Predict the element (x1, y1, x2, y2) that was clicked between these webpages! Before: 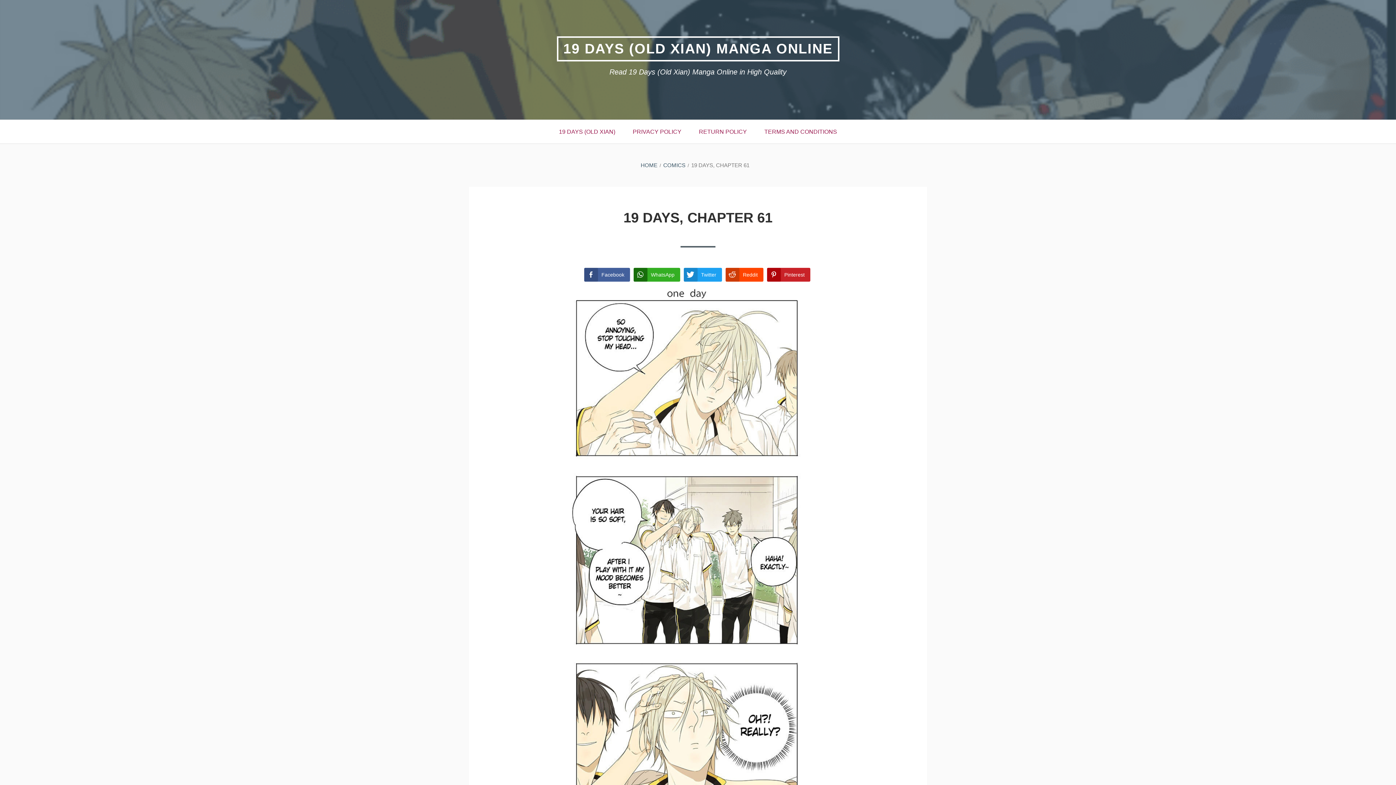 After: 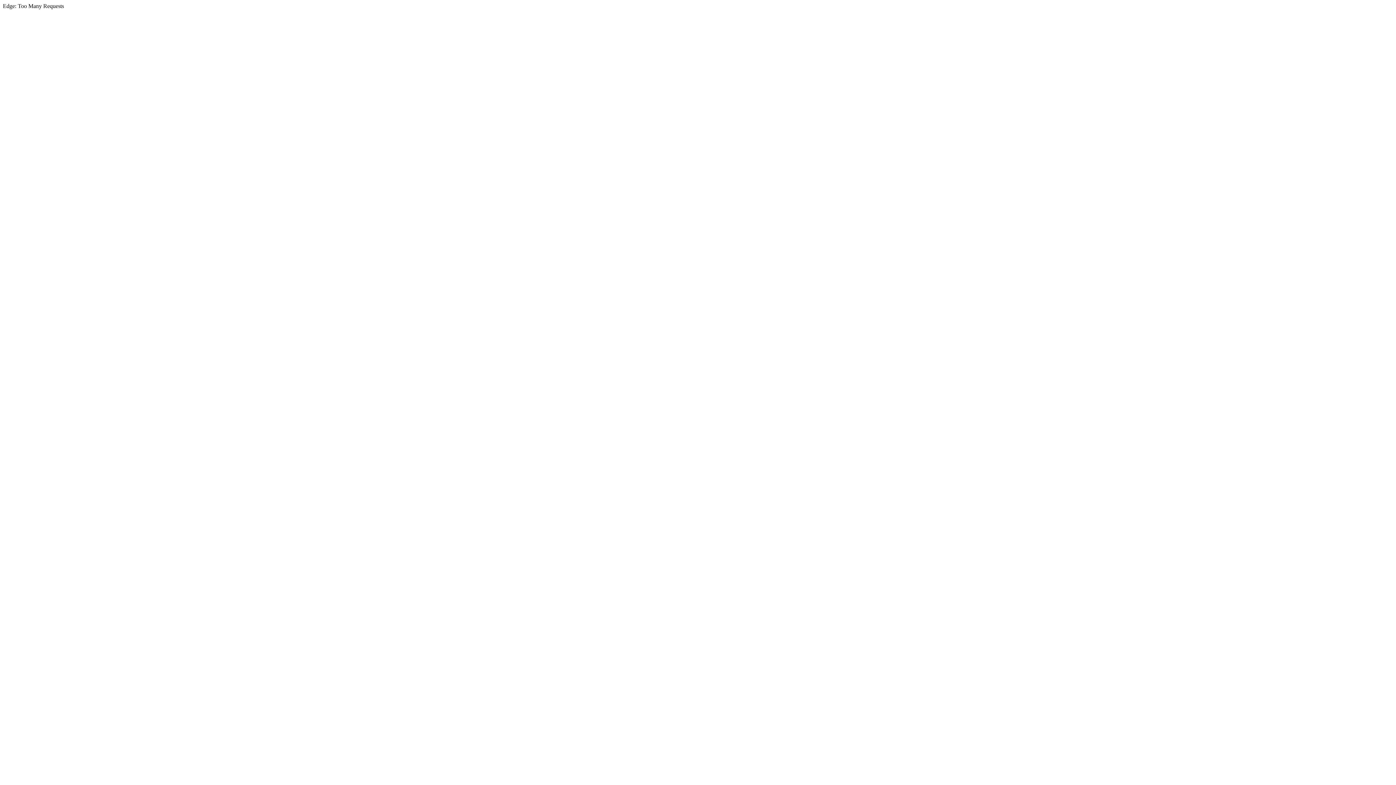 Action: label: TERMS AND CONDITIONS bbox: (755, 120, 846, 143)